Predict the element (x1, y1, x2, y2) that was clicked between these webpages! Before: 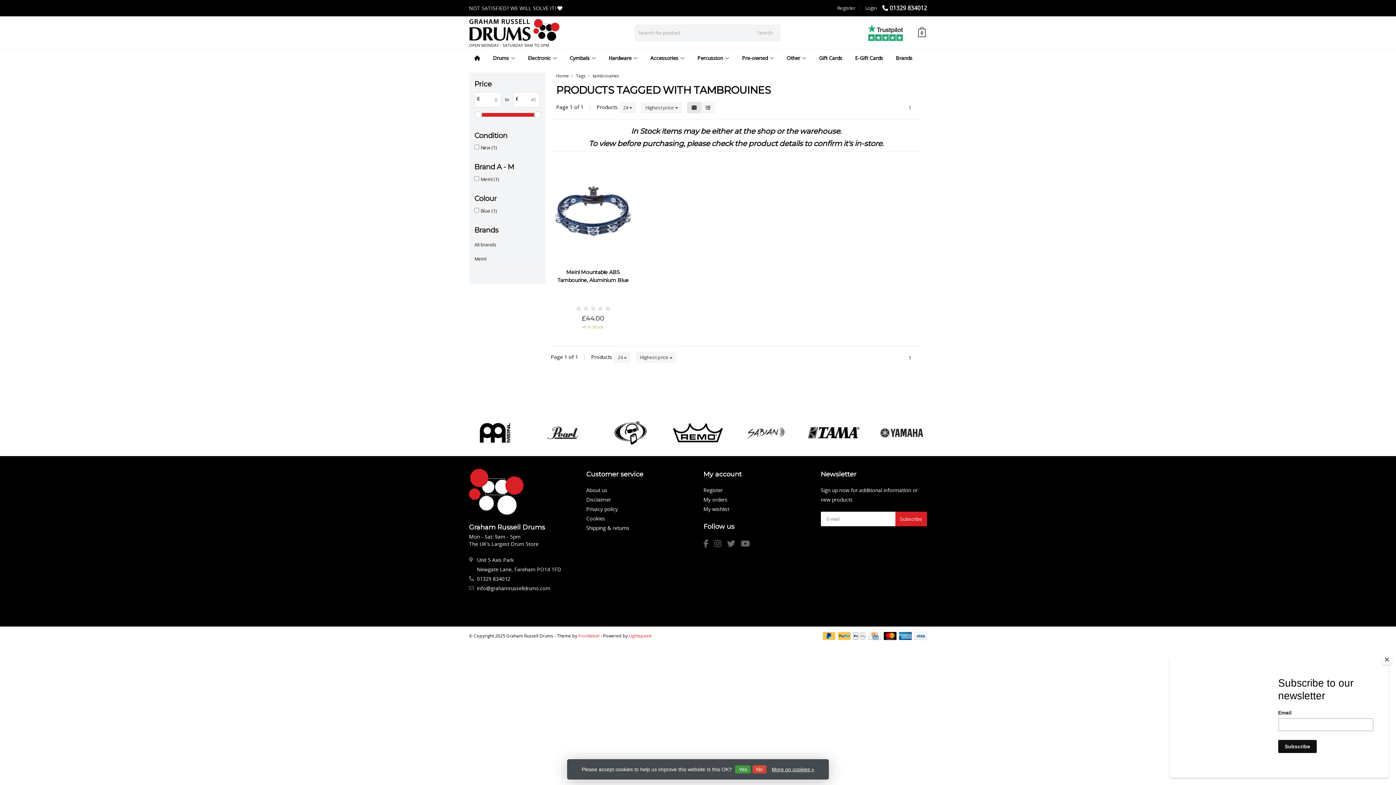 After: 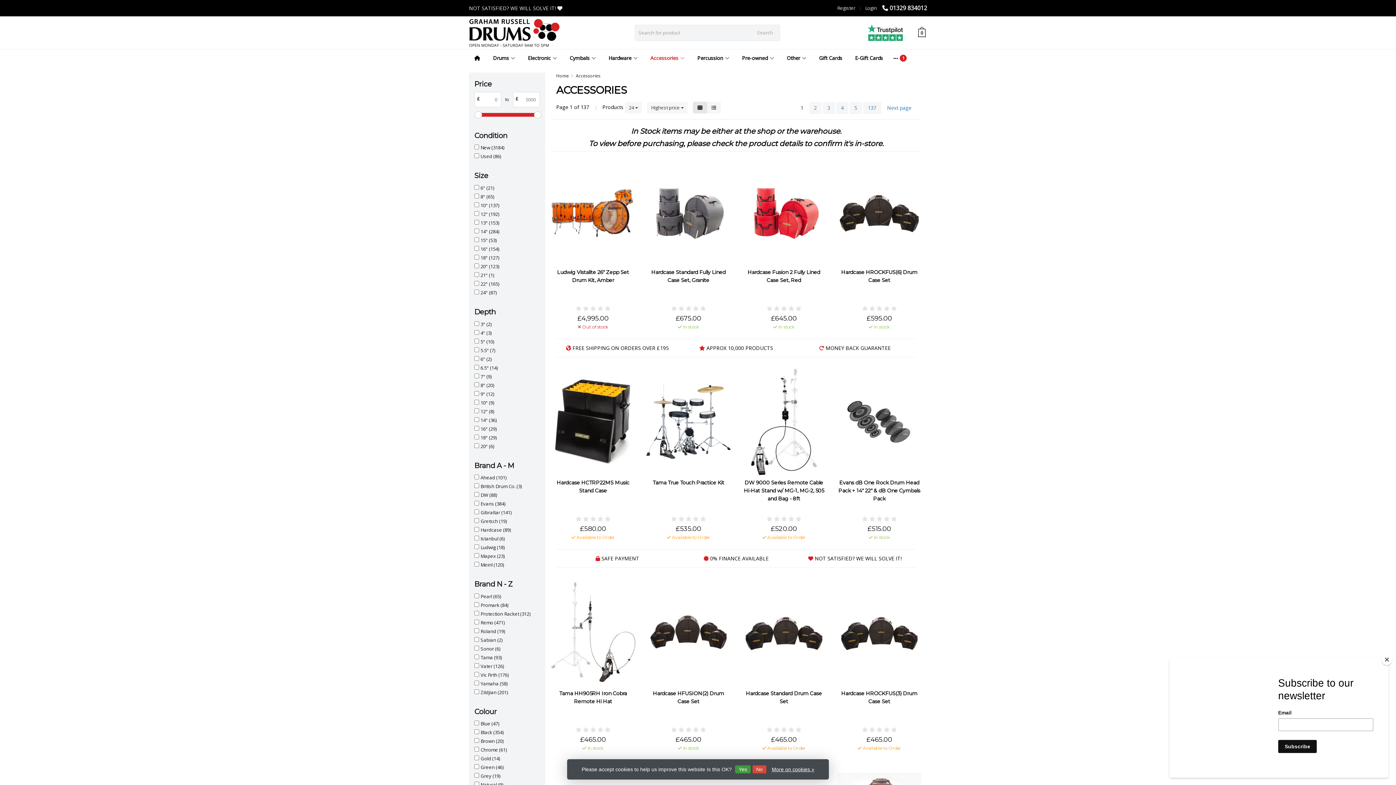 Action: label: Accessories bbox: (645, 49, 690, 67)